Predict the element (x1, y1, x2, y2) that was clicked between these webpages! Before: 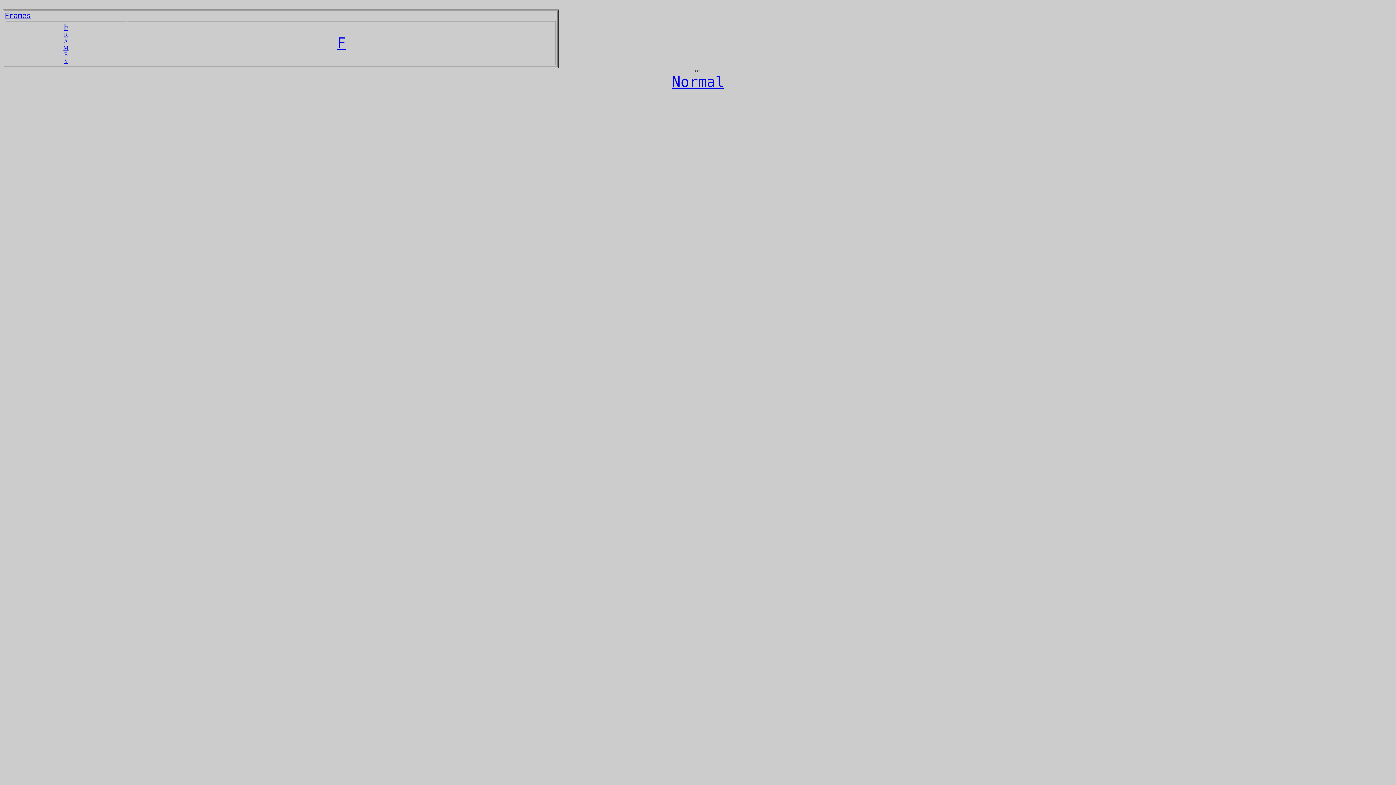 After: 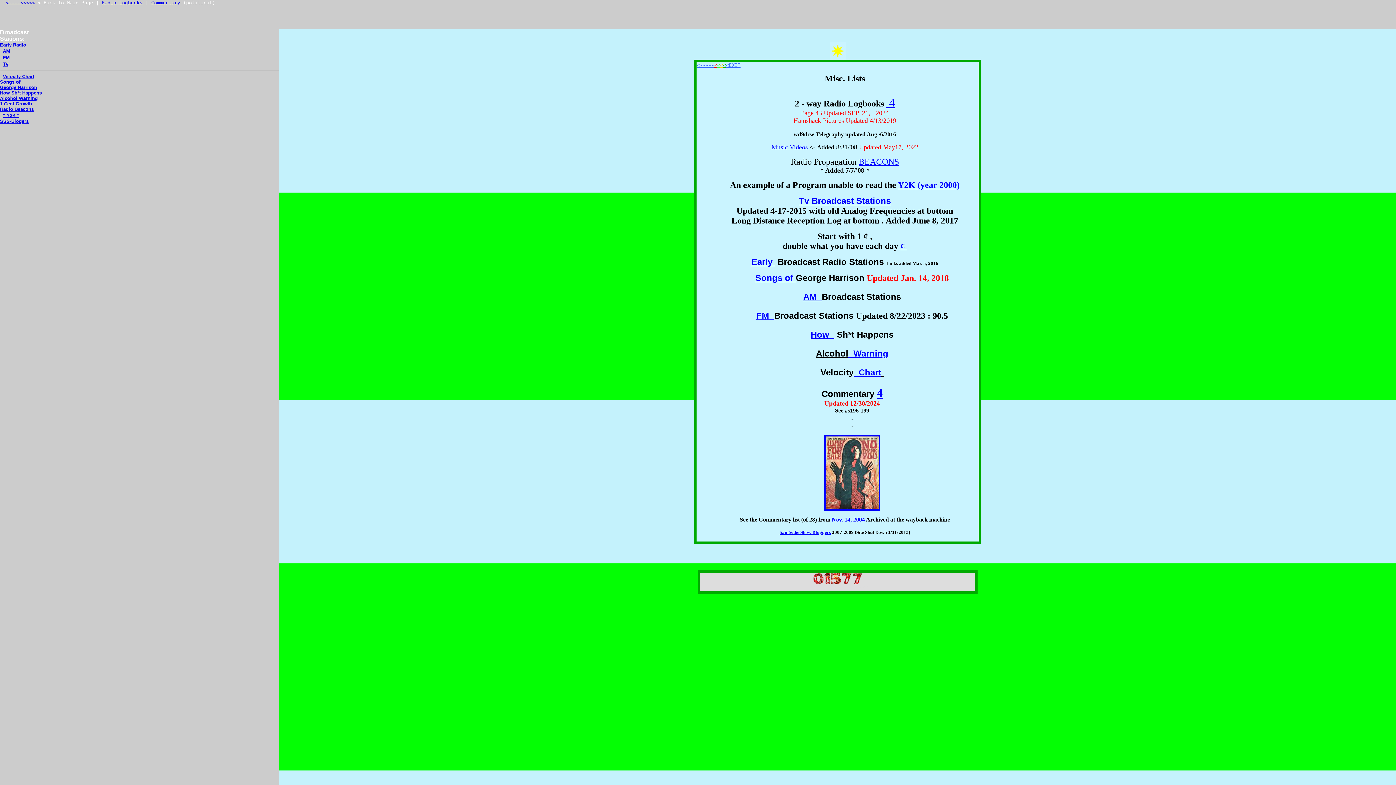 Action: bbox: (64, 57, 67, 64) label: S